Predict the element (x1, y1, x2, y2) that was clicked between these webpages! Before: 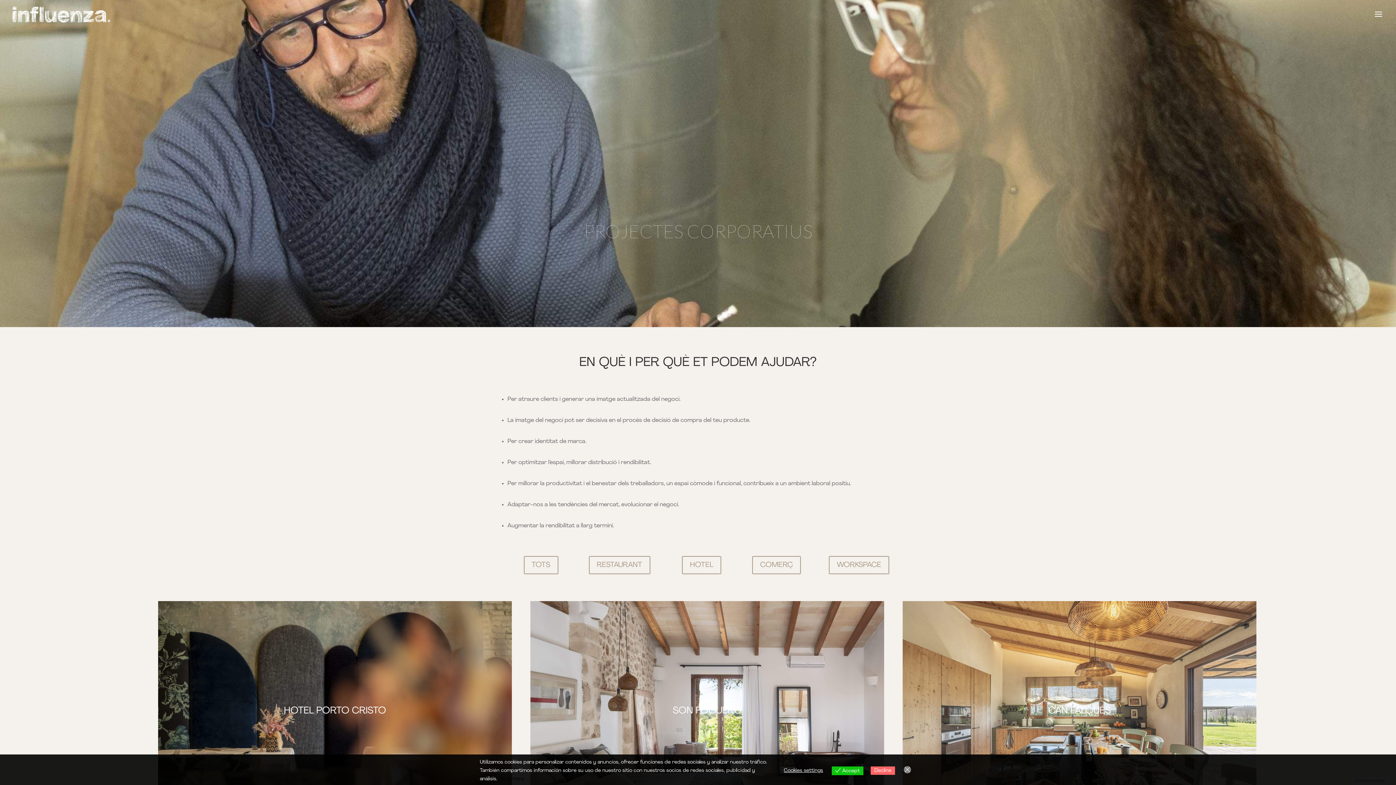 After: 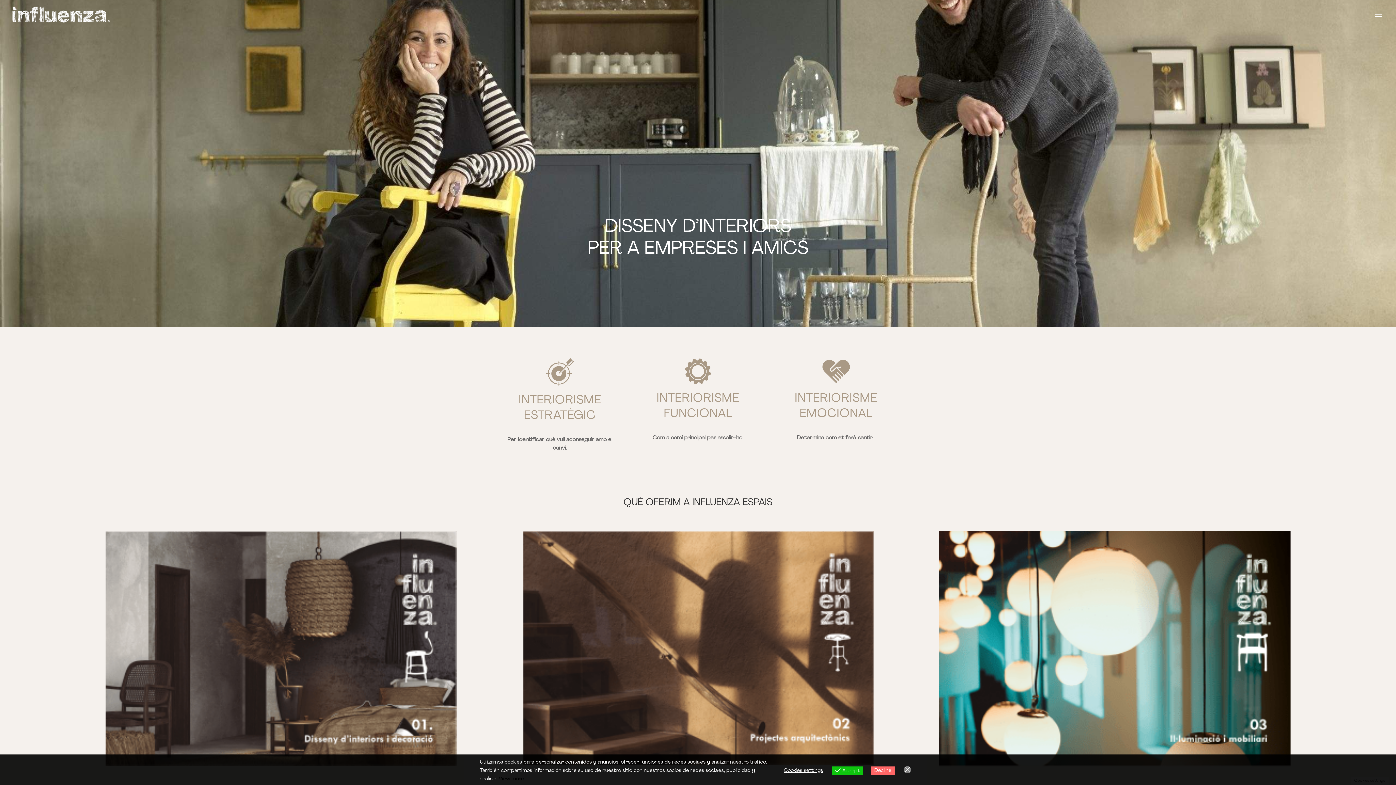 Action: bbox: (12, 11, 110, 17)